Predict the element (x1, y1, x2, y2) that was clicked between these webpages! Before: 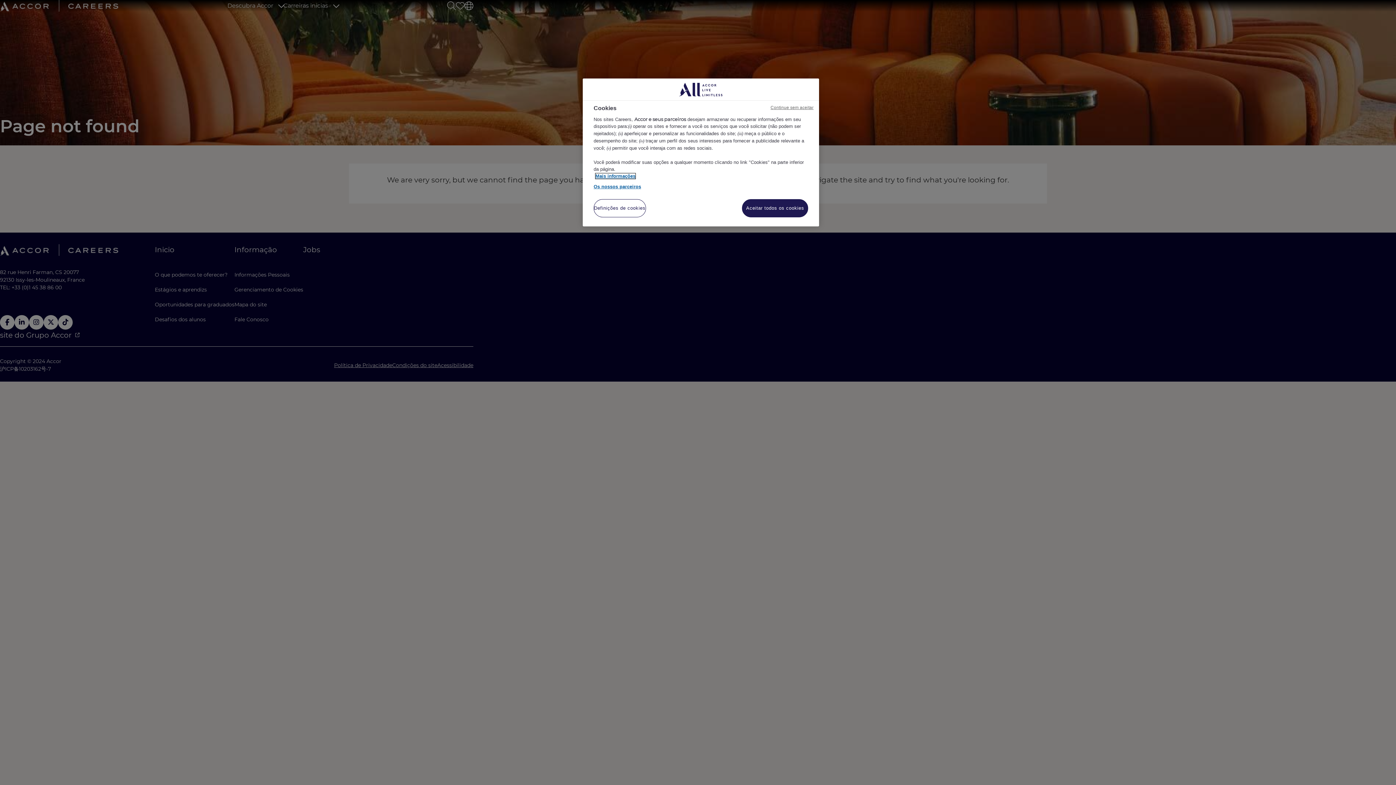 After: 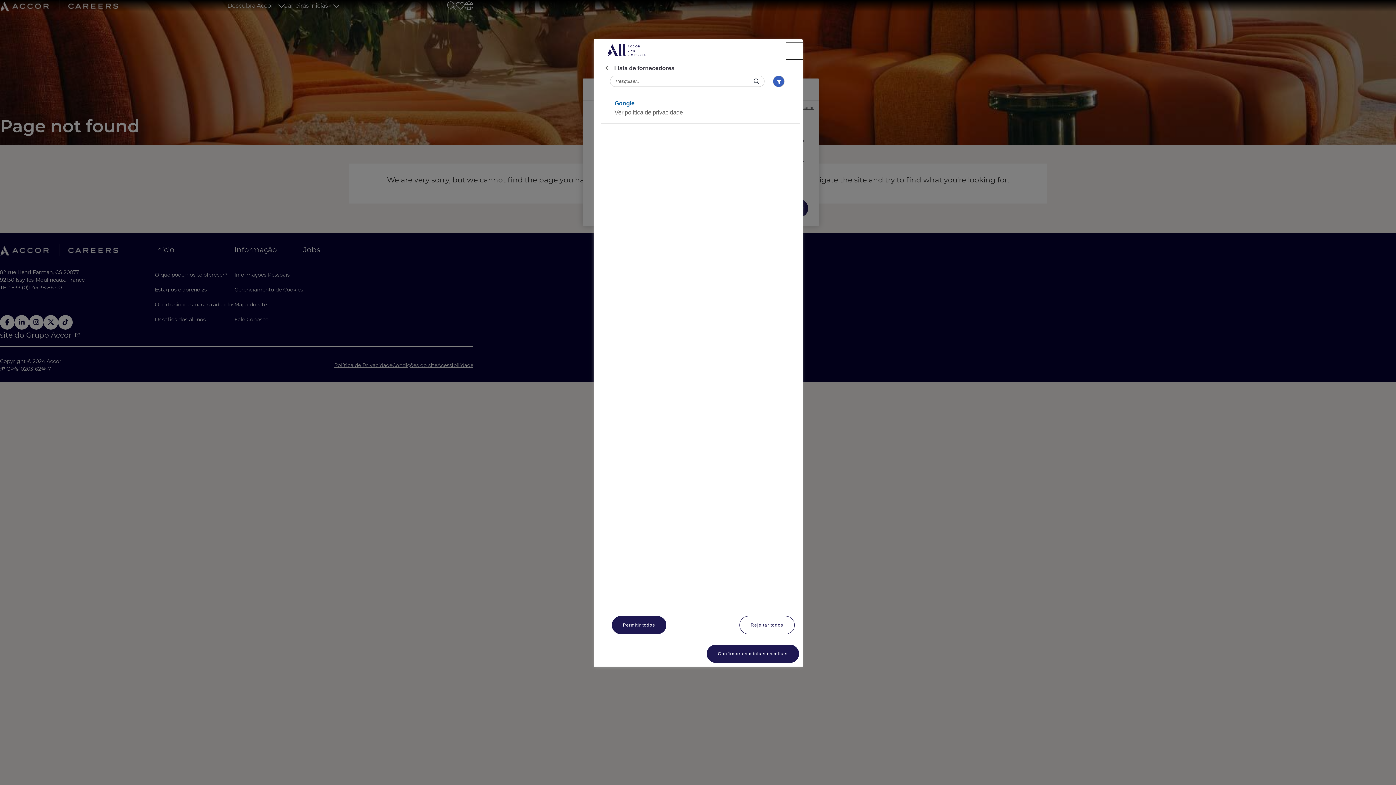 Action: bbox: (593, 183, 641, 190) label: Os nossos parceiros